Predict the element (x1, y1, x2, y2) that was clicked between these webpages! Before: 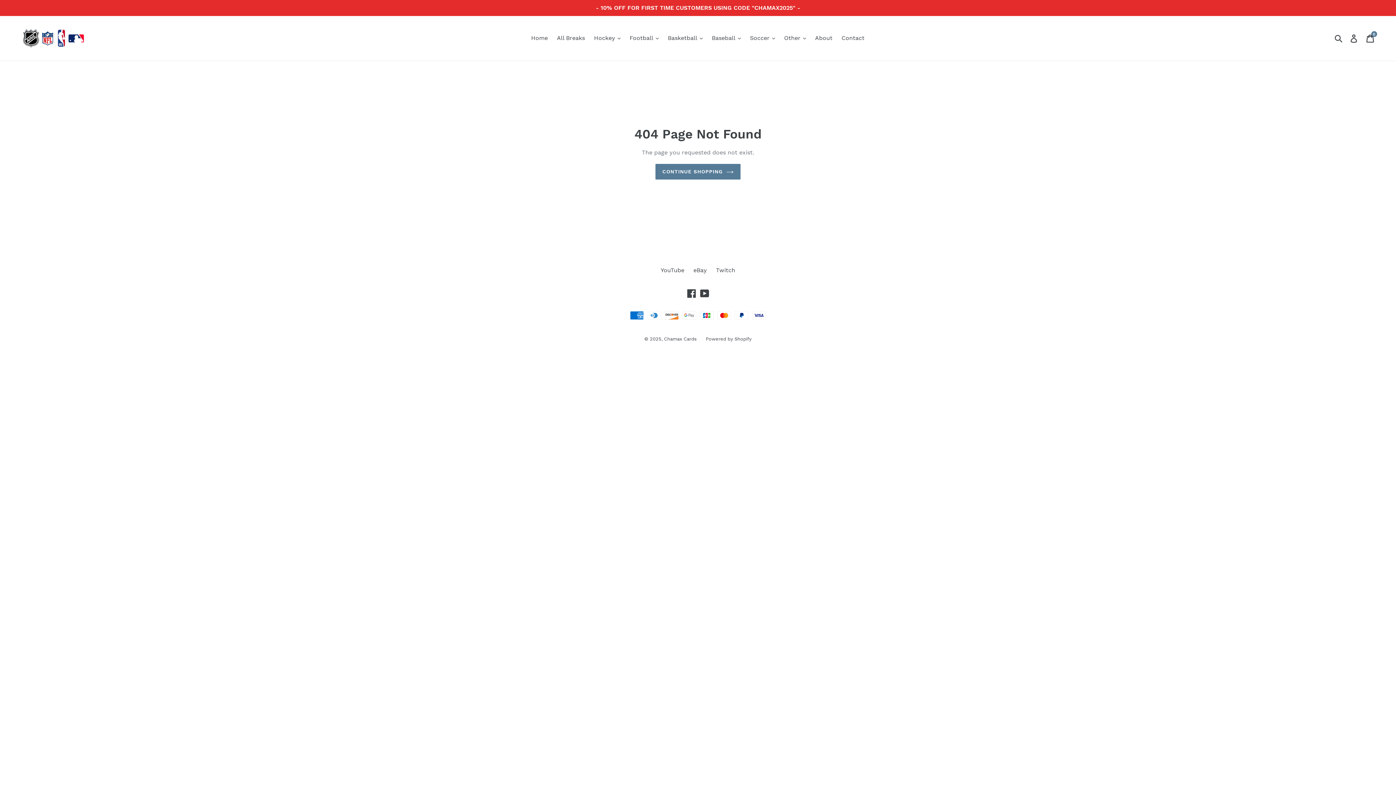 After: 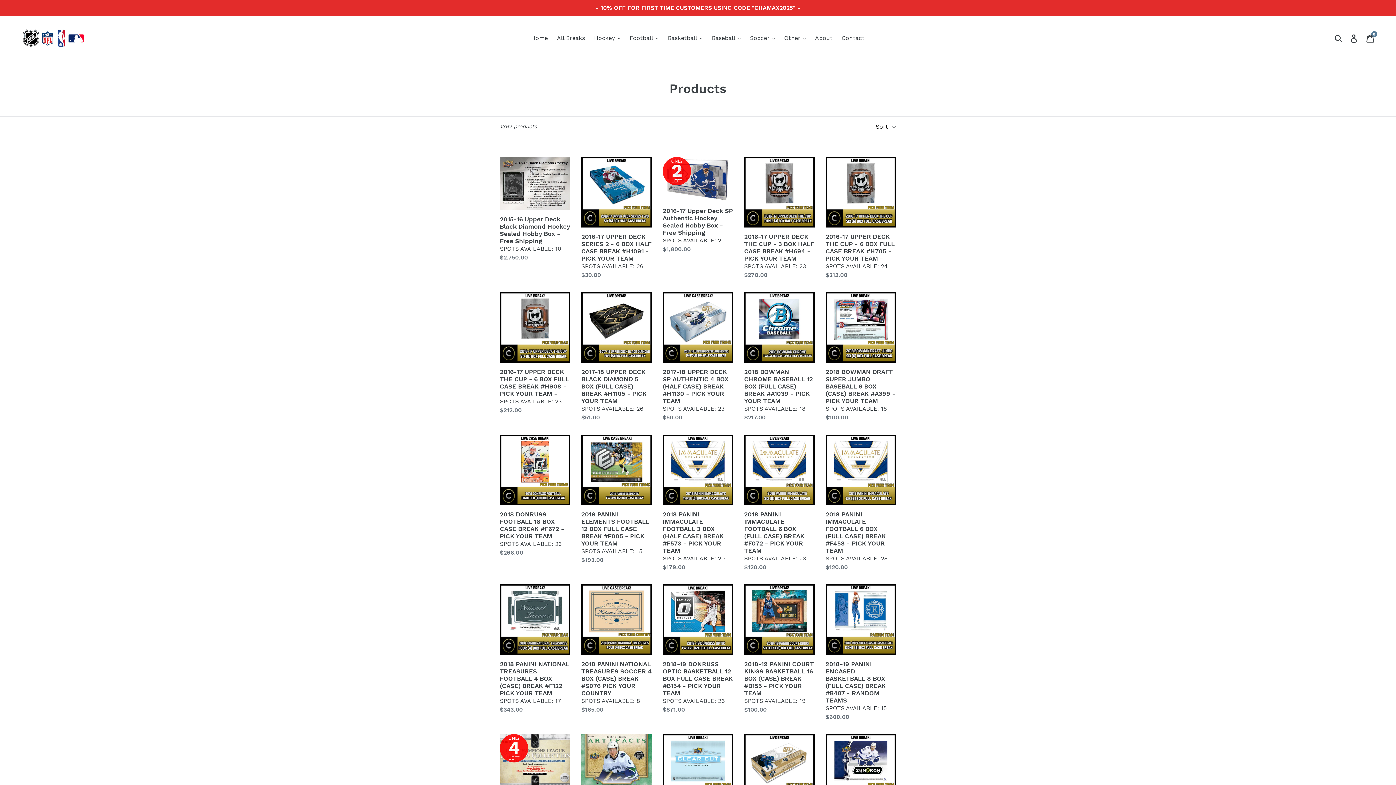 Action: bbox: (553, 32, 588, 43) label: All Breaks